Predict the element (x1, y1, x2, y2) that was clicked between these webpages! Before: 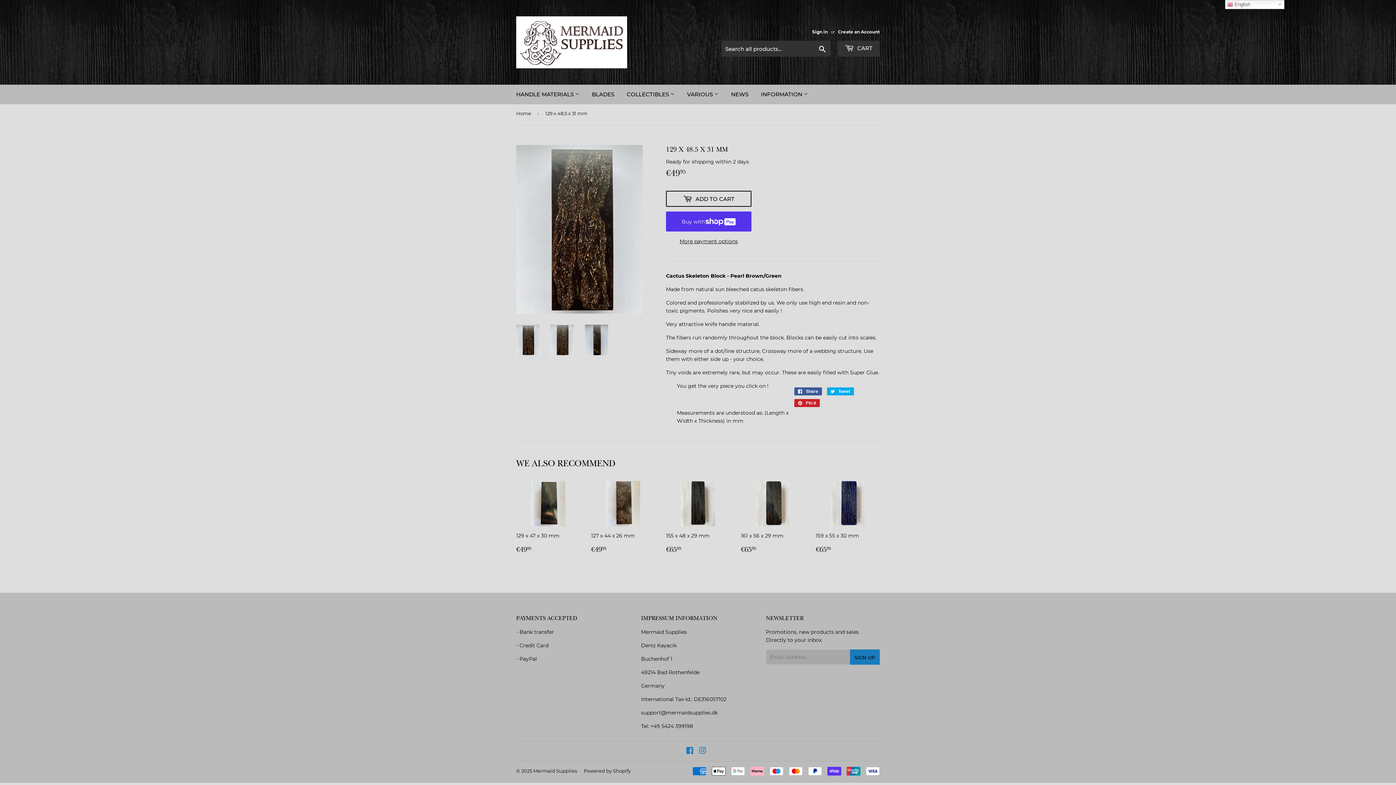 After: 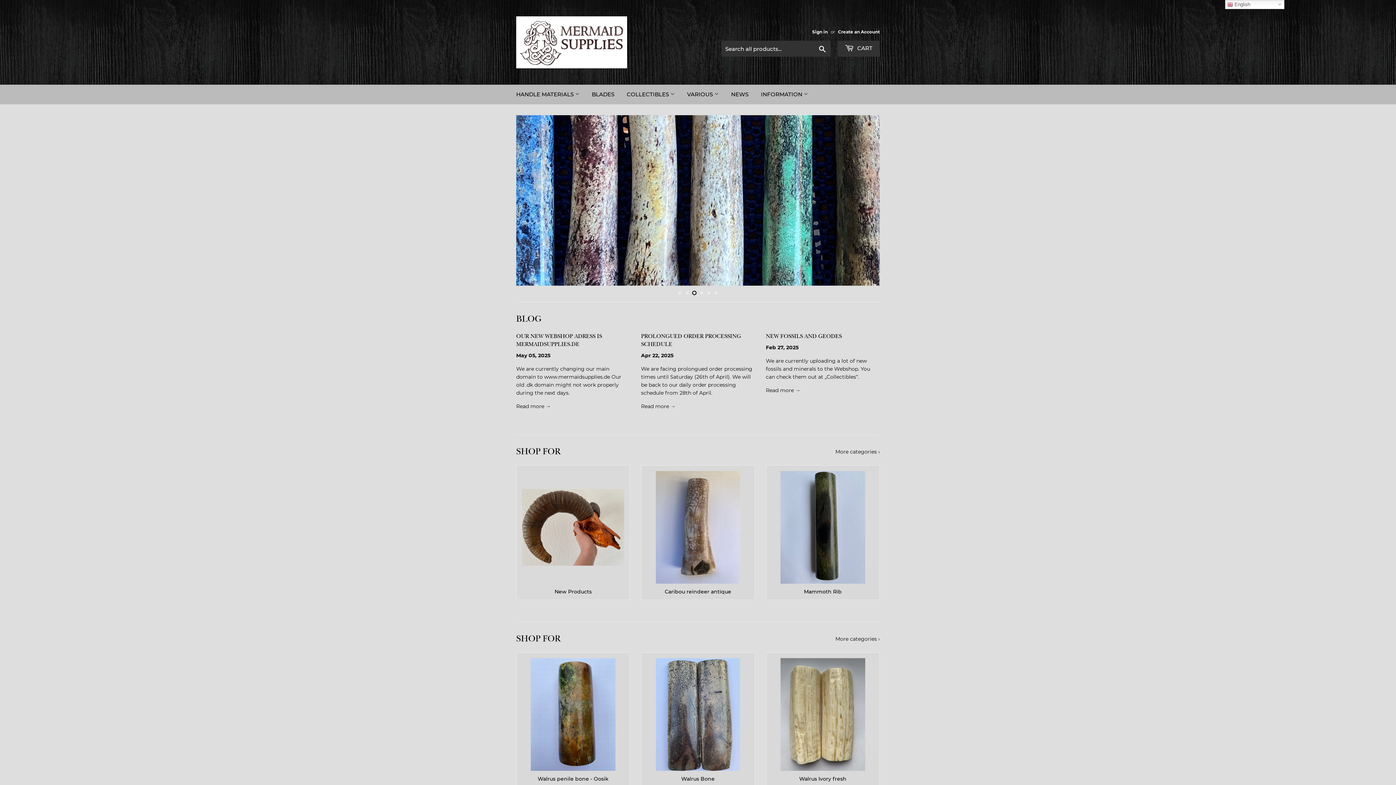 Action: bbox: (533, 768, 577, 774) label: Mermaid Supplies